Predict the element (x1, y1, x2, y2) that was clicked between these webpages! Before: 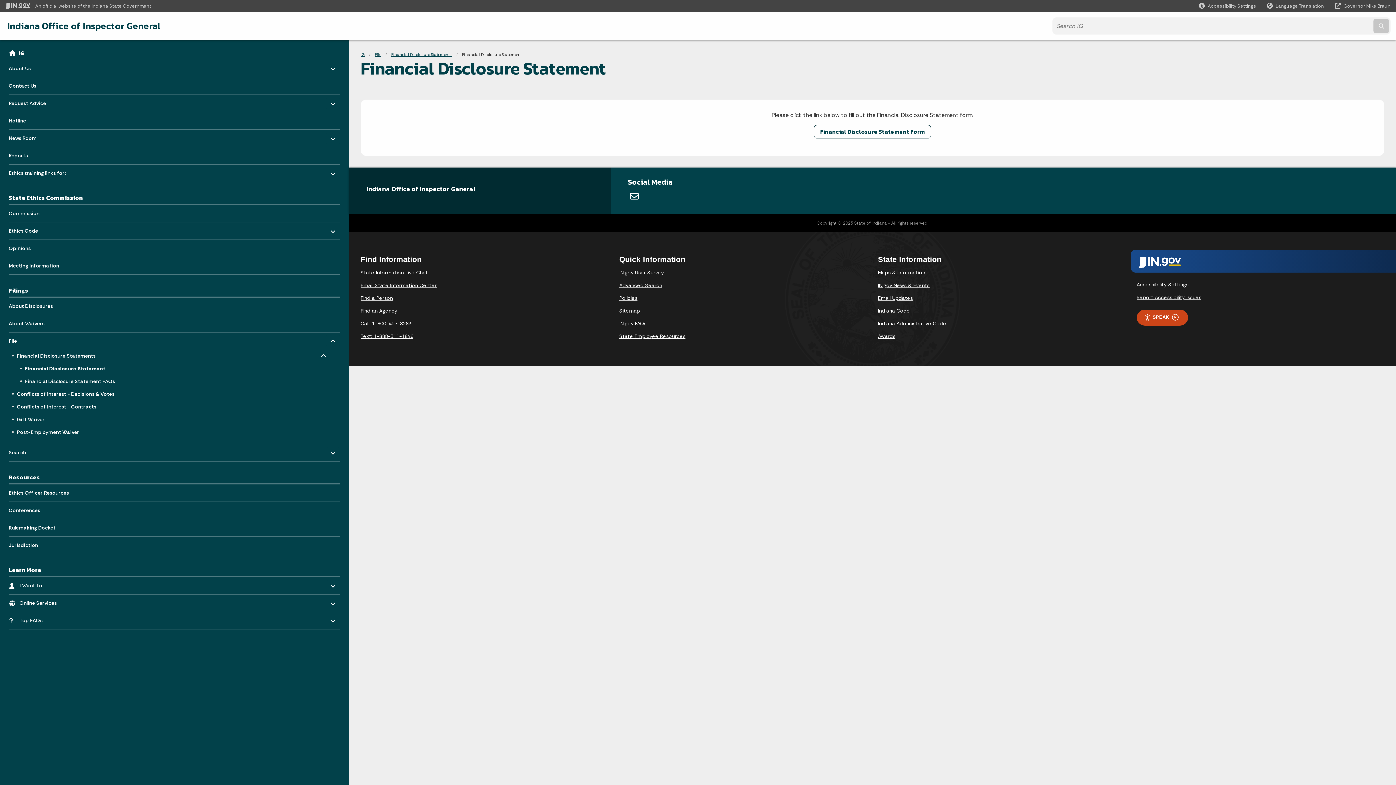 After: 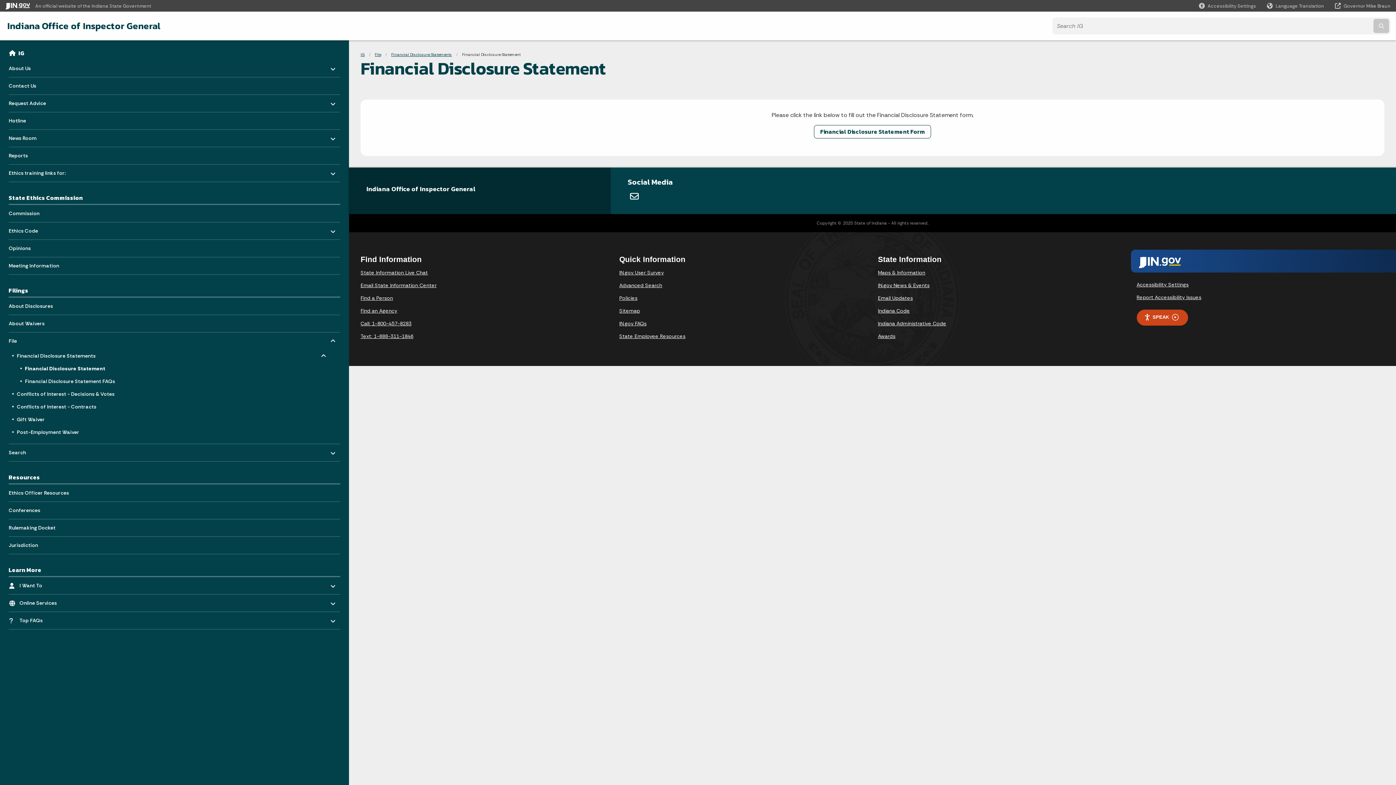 Action: bbox: (5, 2, 35, 9)